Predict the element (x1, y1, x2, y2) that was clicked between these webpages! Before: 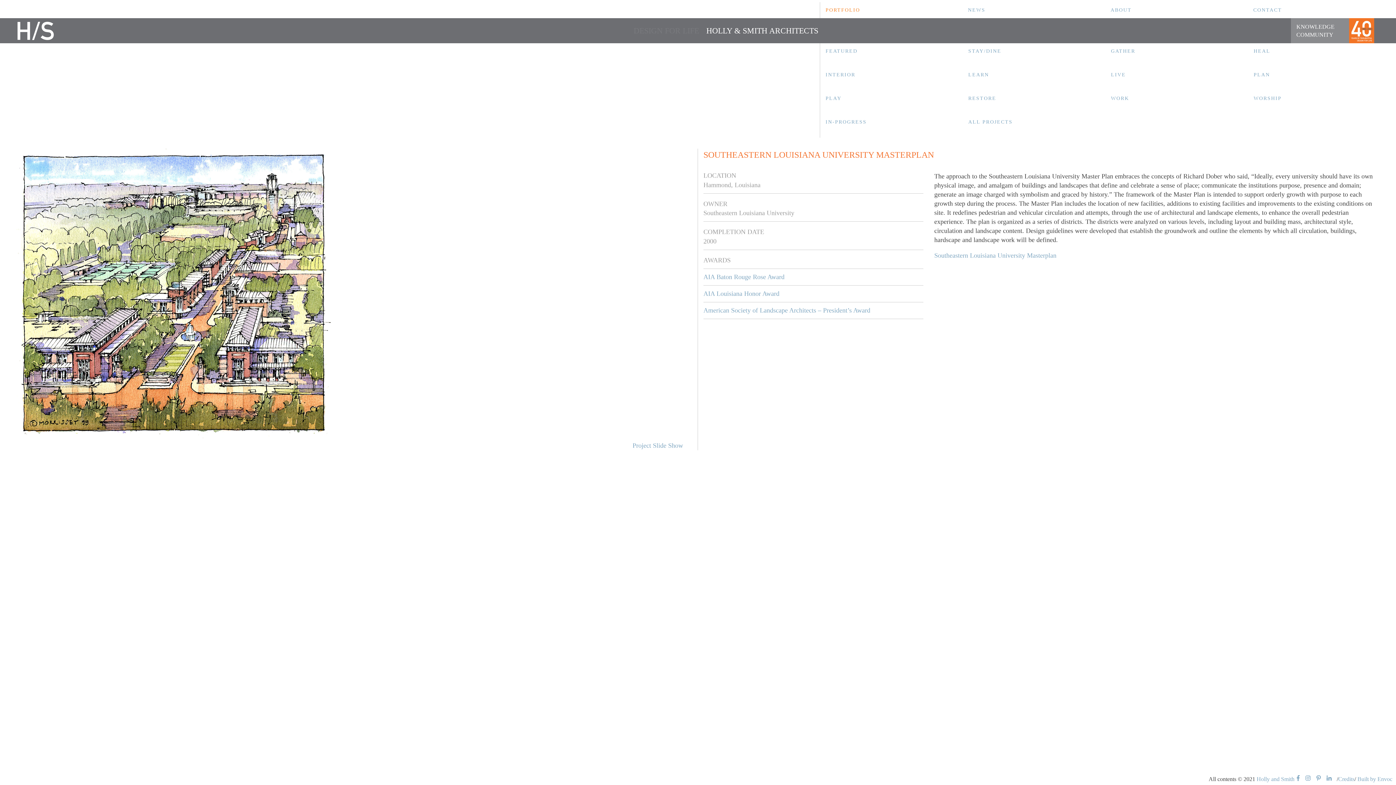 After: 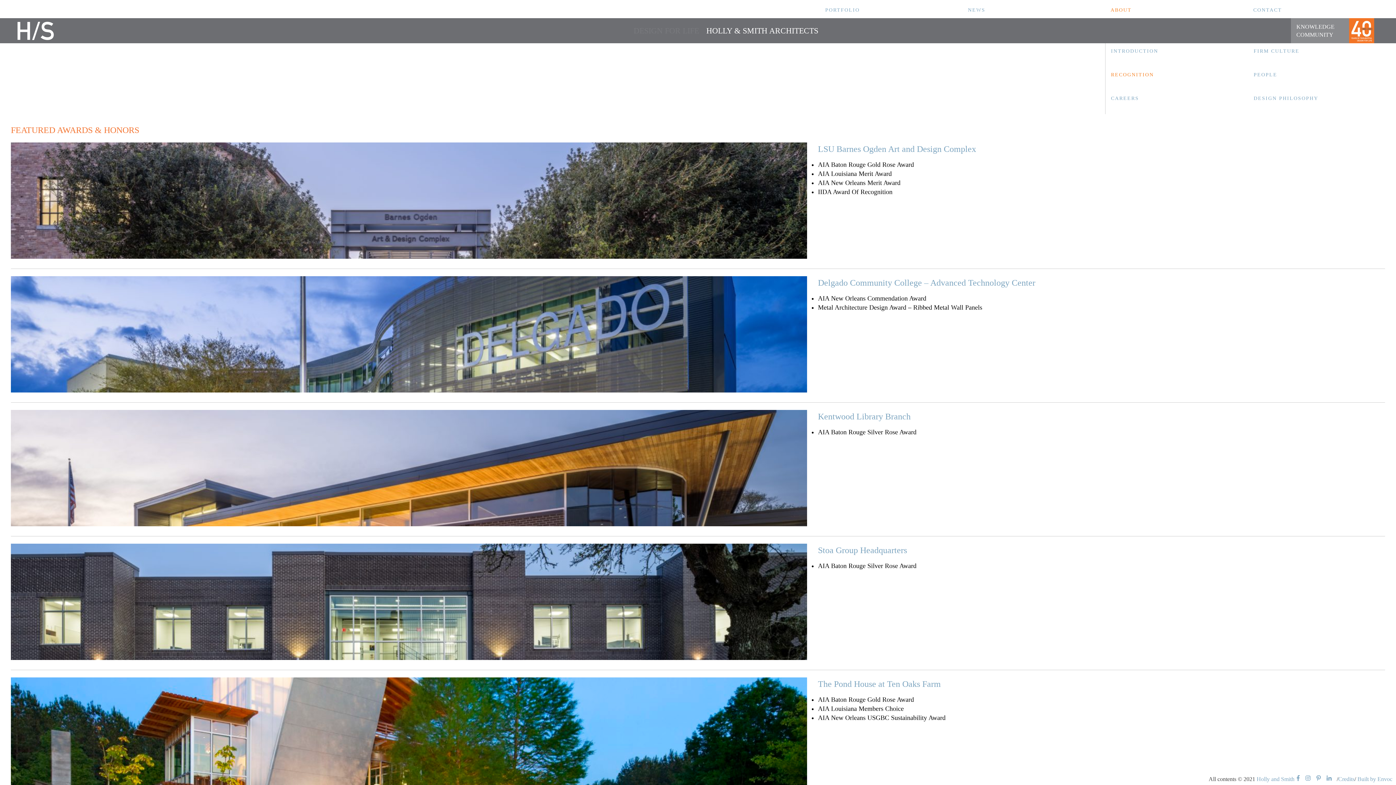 Action: label: AIA Baton Rouge Rose Award bbox: (703, 273, 784, 280)